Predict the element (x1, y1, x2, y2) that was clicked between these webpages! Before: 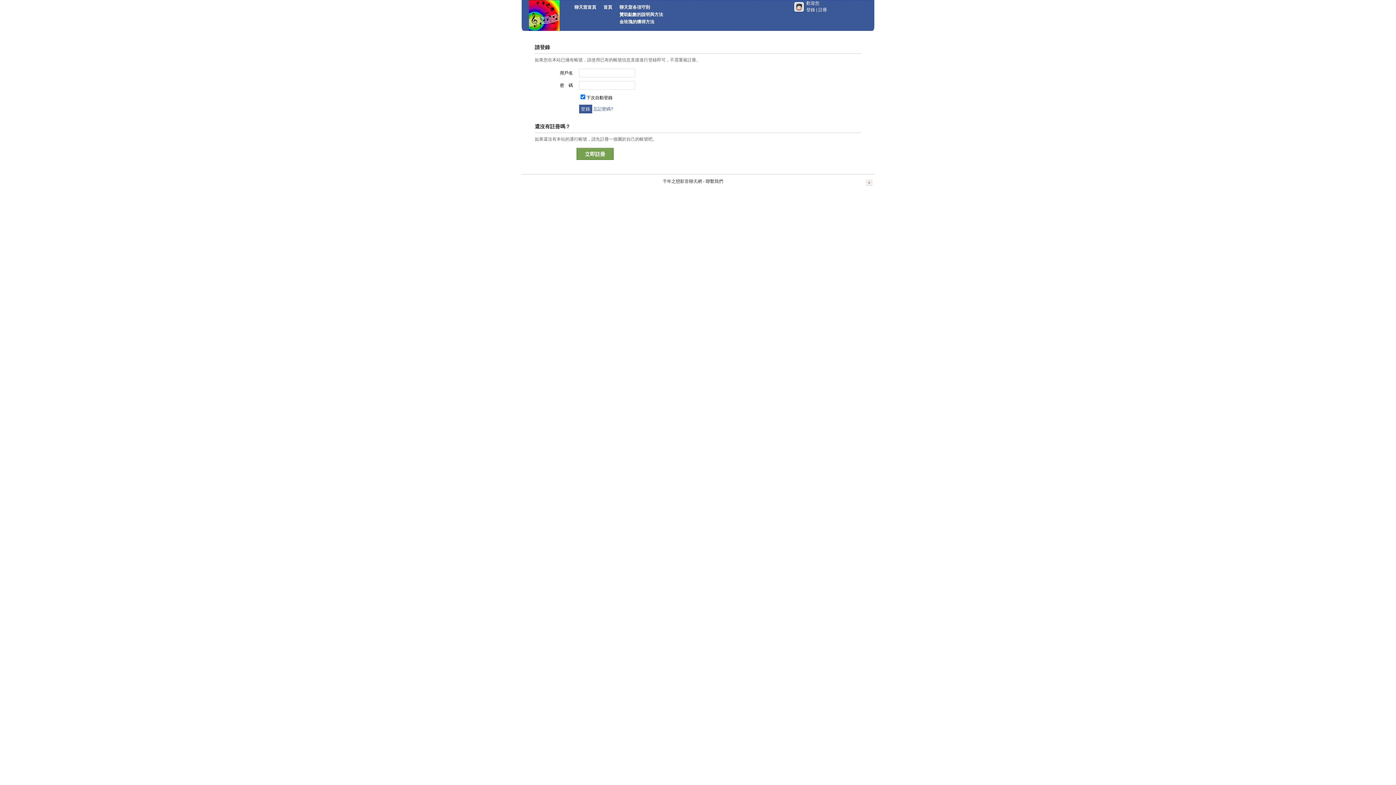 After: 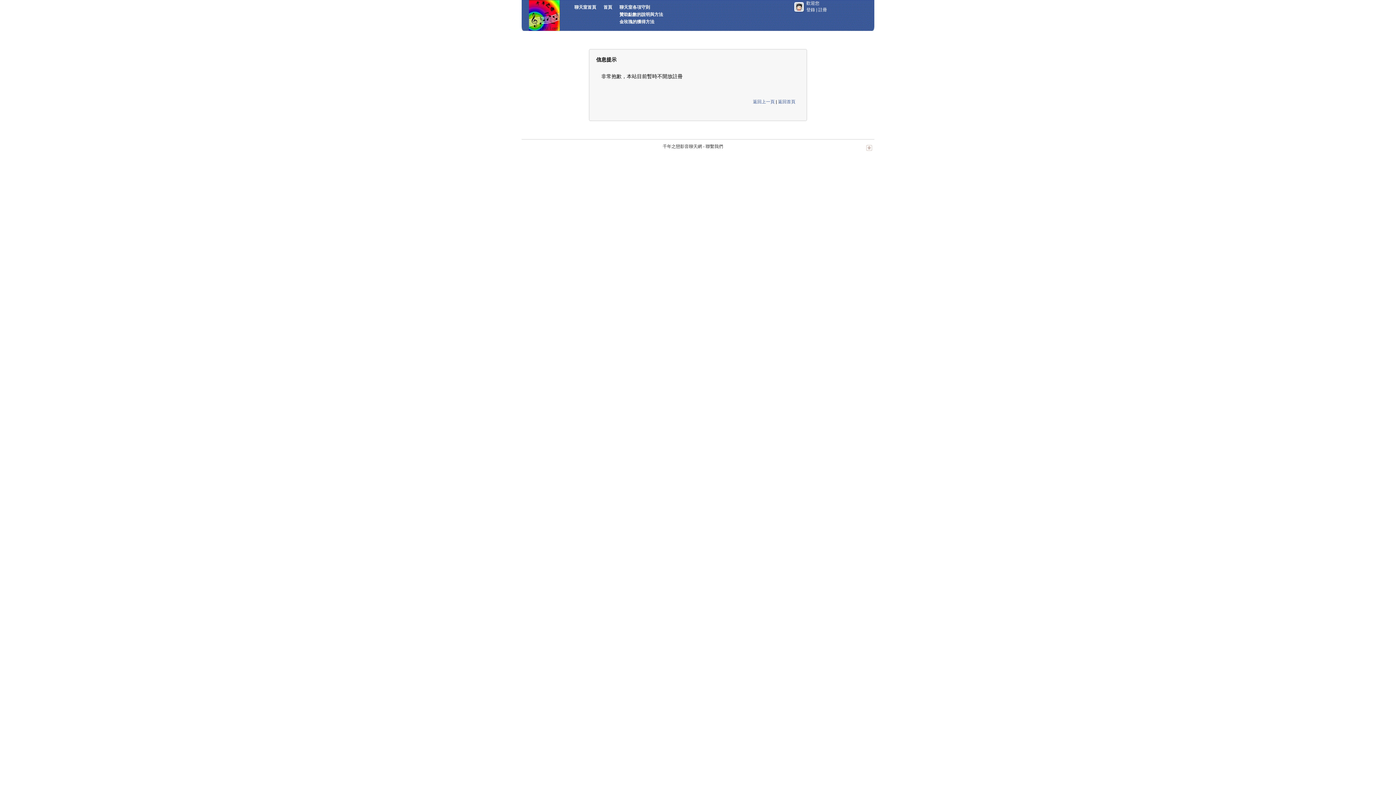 Action: bbox: (576, 148, 613, 160) label: 立即註冊